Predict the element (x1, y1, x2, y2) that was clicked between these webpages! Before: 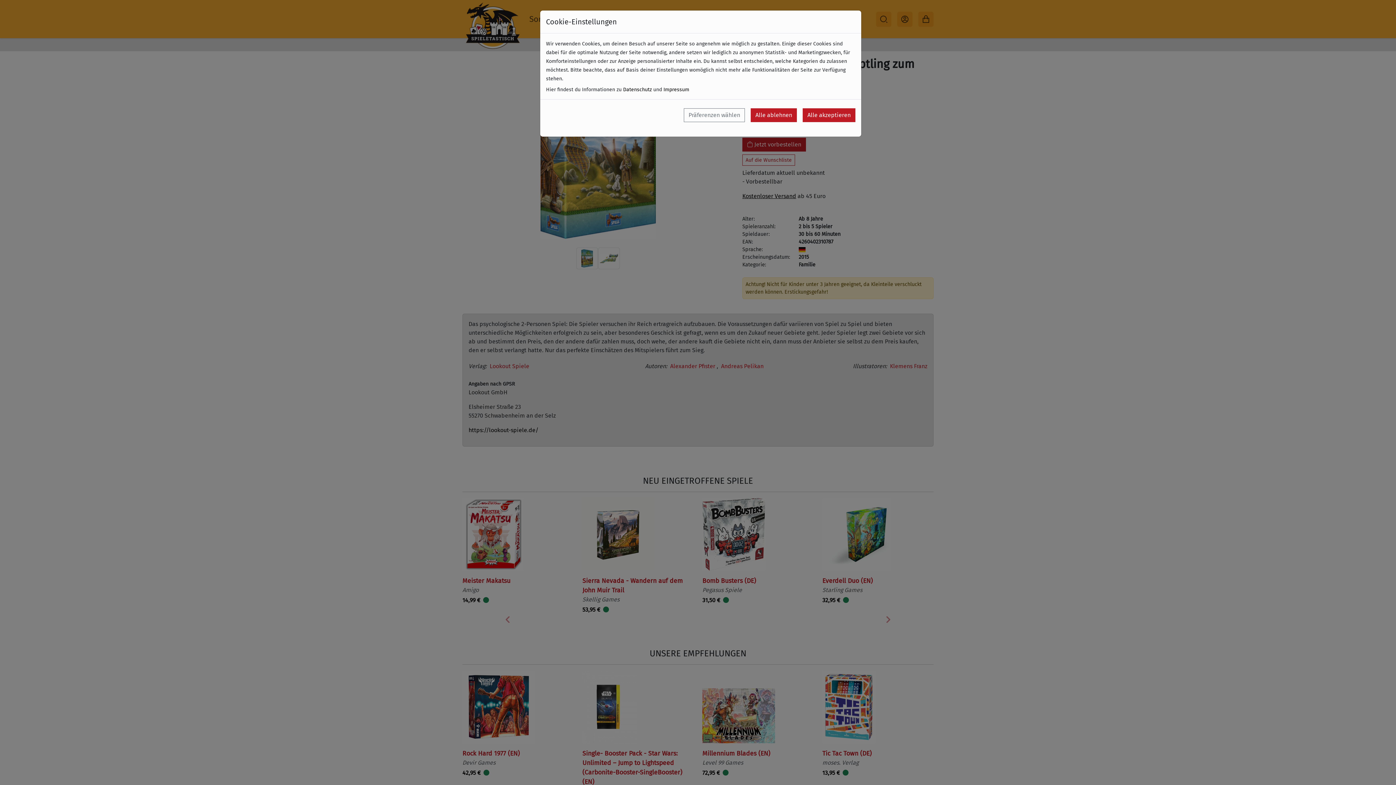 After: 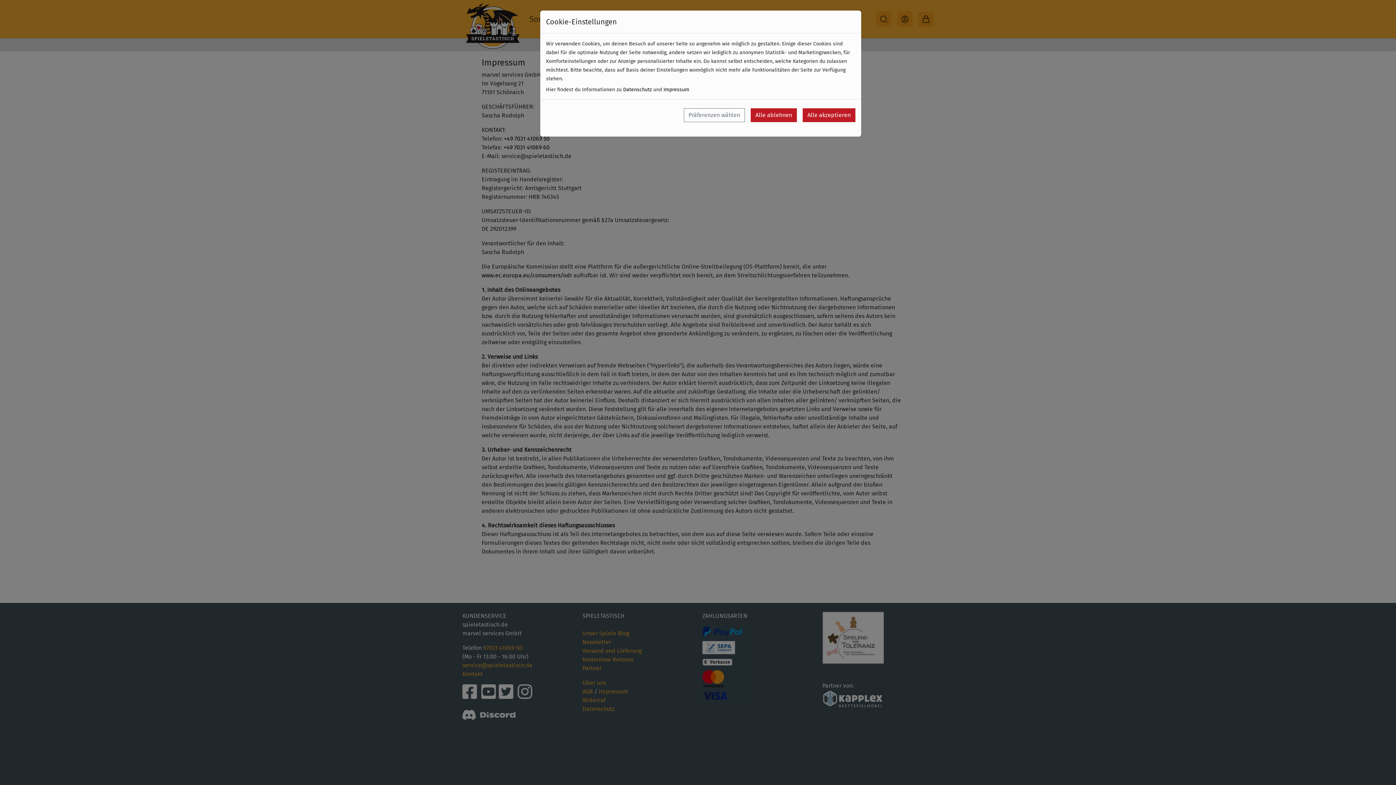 Action: bbox: (663, 86, 689, 92) label: Impressum